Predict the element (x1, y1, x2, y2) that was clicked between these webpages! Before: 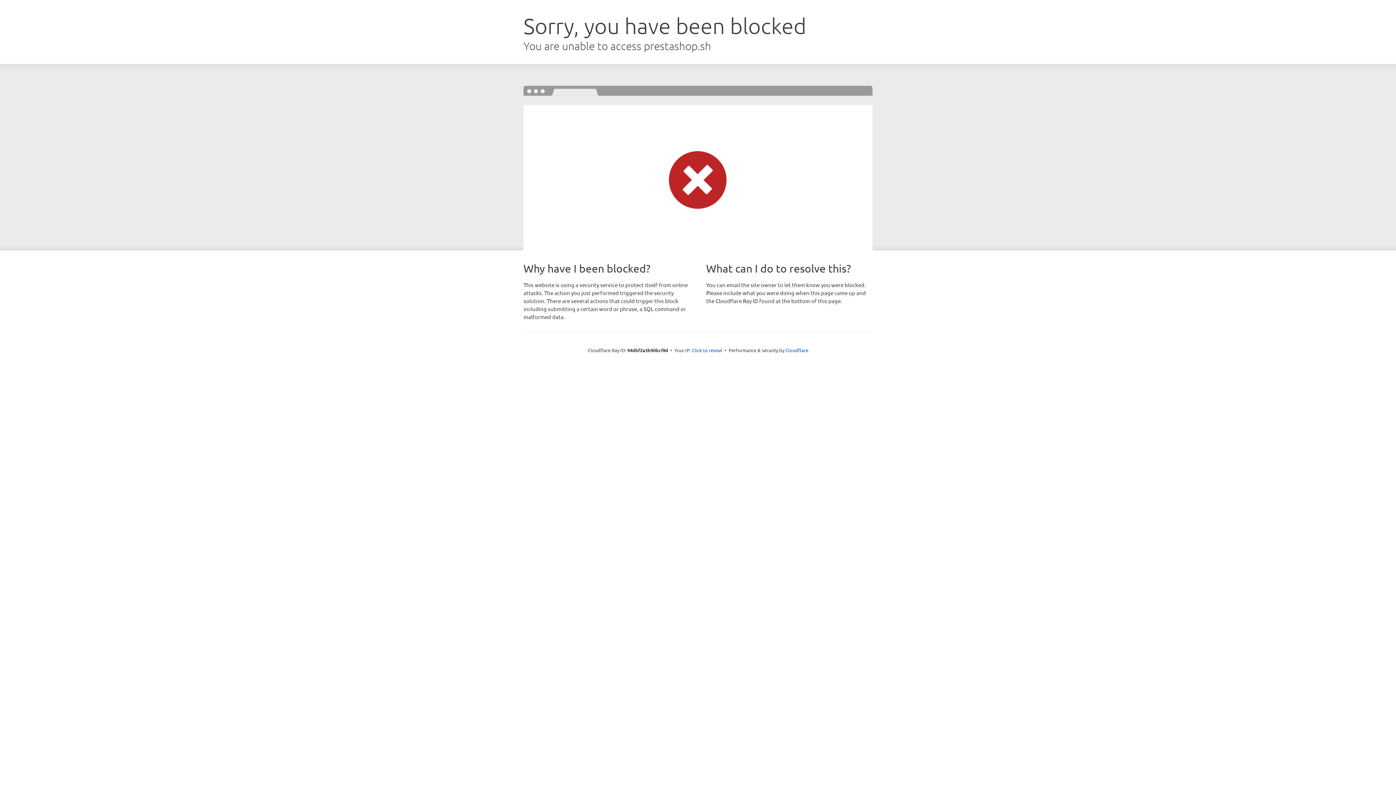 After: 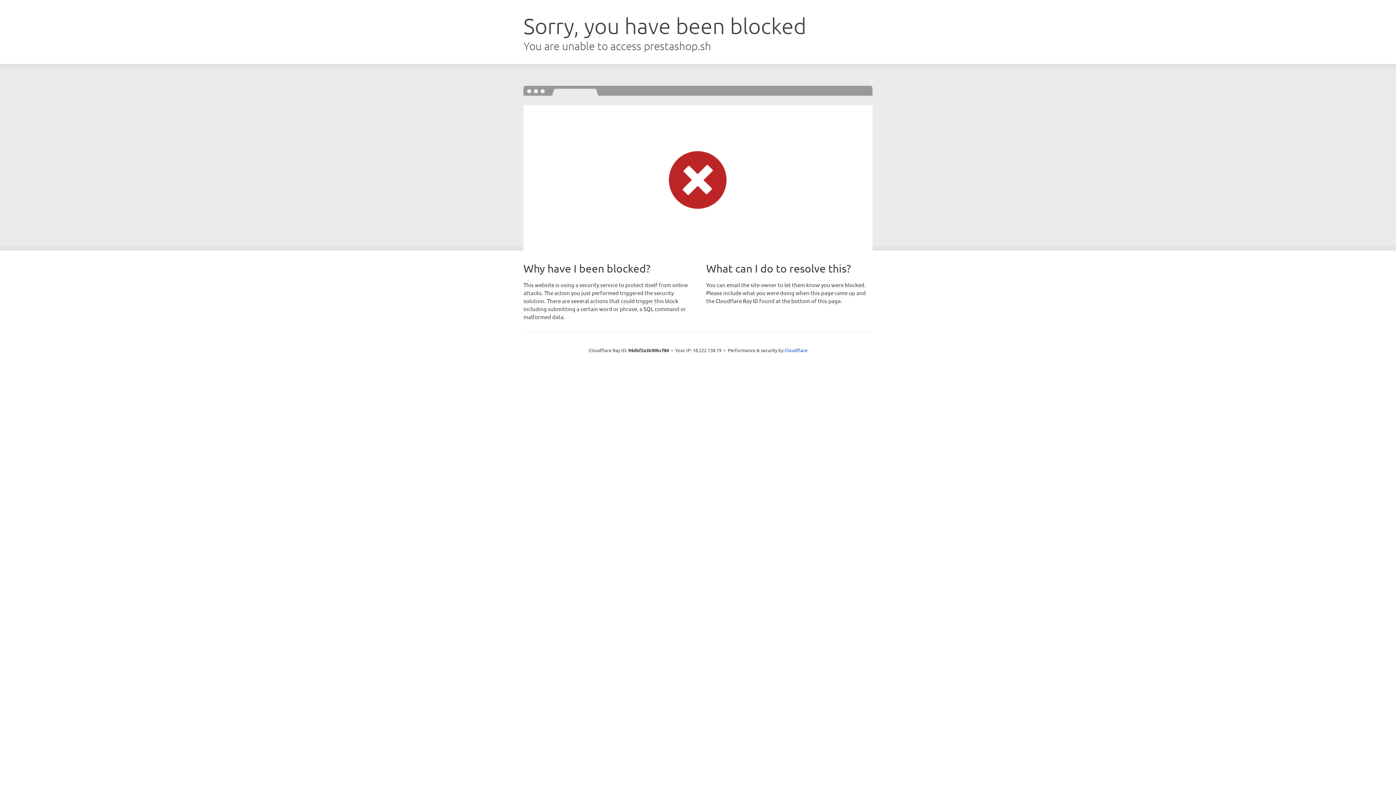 Action: label: Click to reveal bbox: (692, 346, 722, 353)